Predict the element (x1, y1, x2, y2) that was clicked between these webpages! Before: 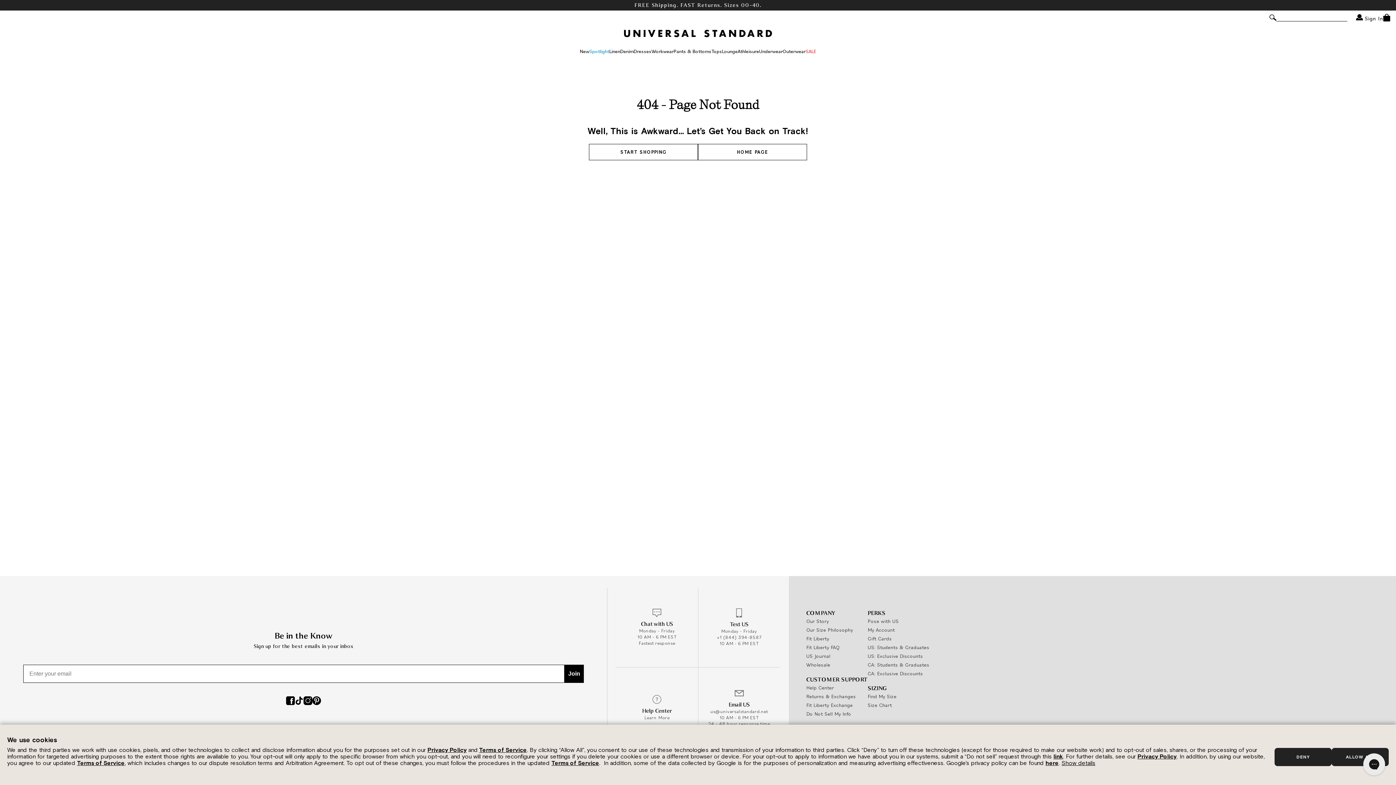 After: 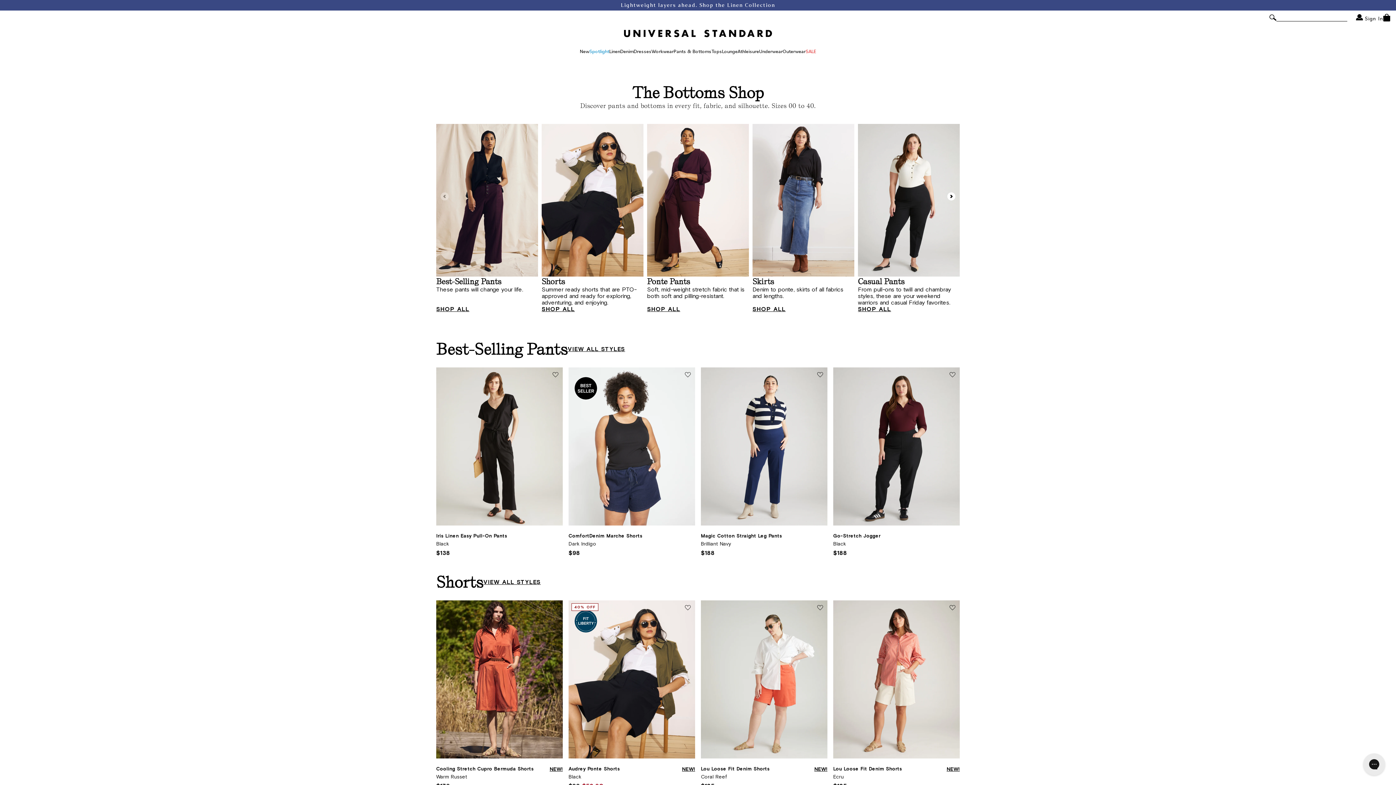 Action: bbox: (673, 45, 711, 57) label: Pants & Bottoms